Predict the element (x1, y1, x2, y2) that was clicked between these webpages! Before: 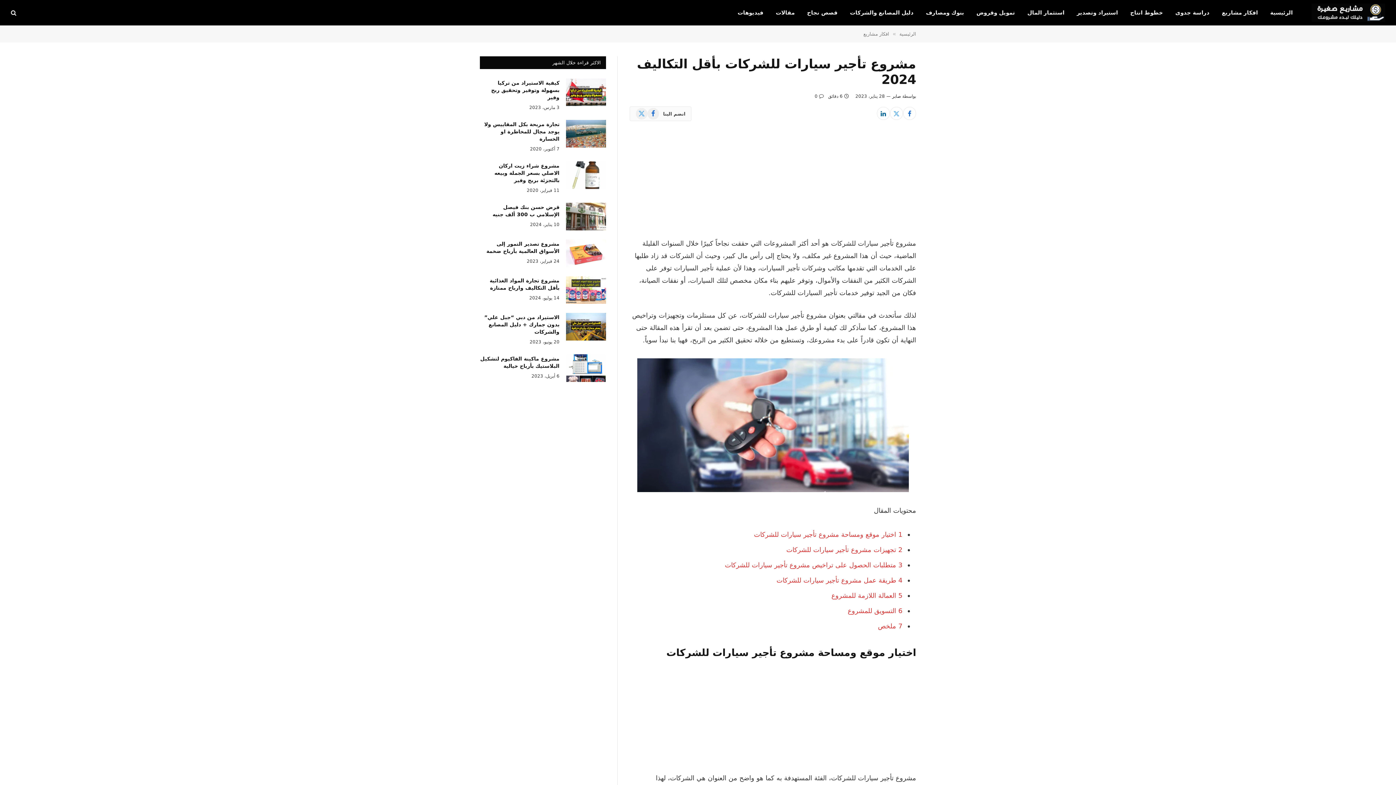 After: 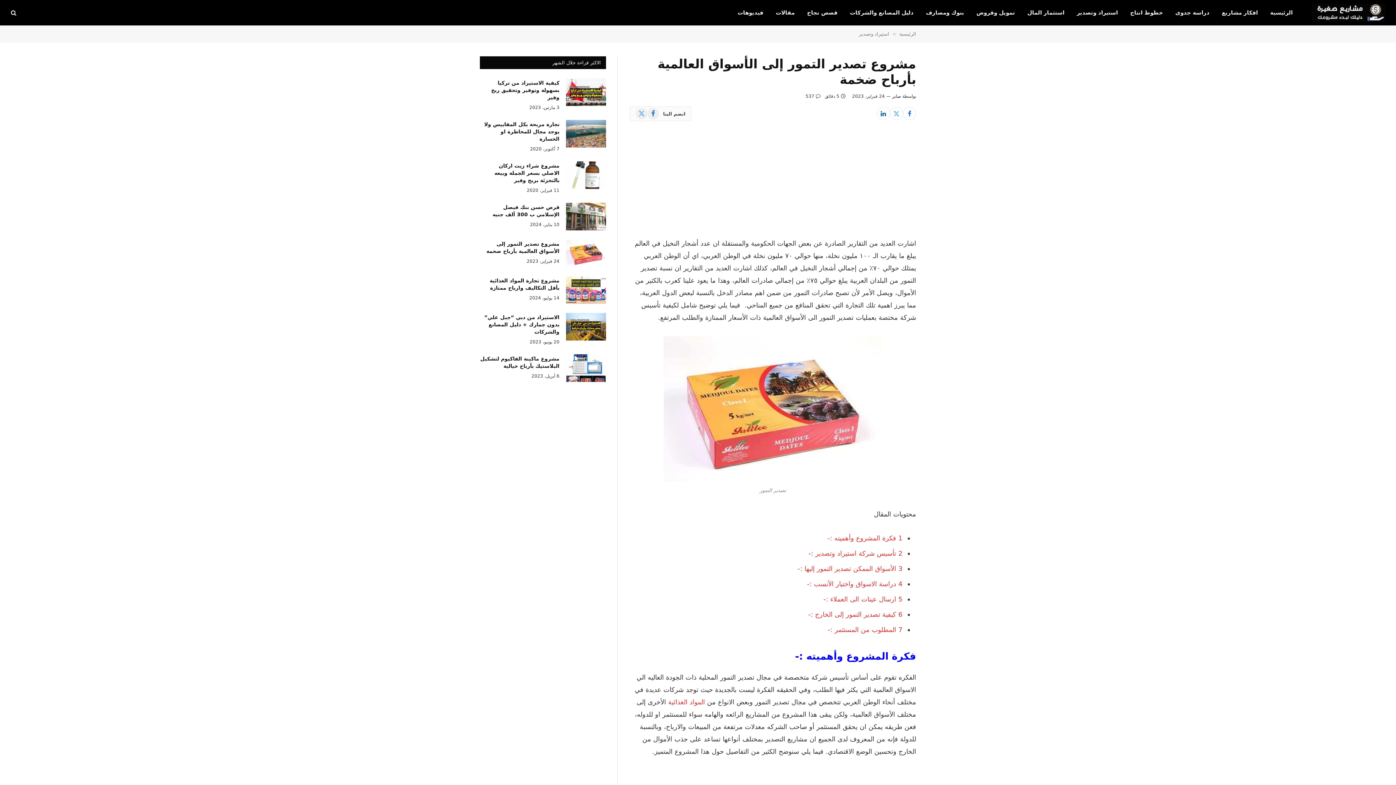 Action: bbox: (566, 239, 606, 267)